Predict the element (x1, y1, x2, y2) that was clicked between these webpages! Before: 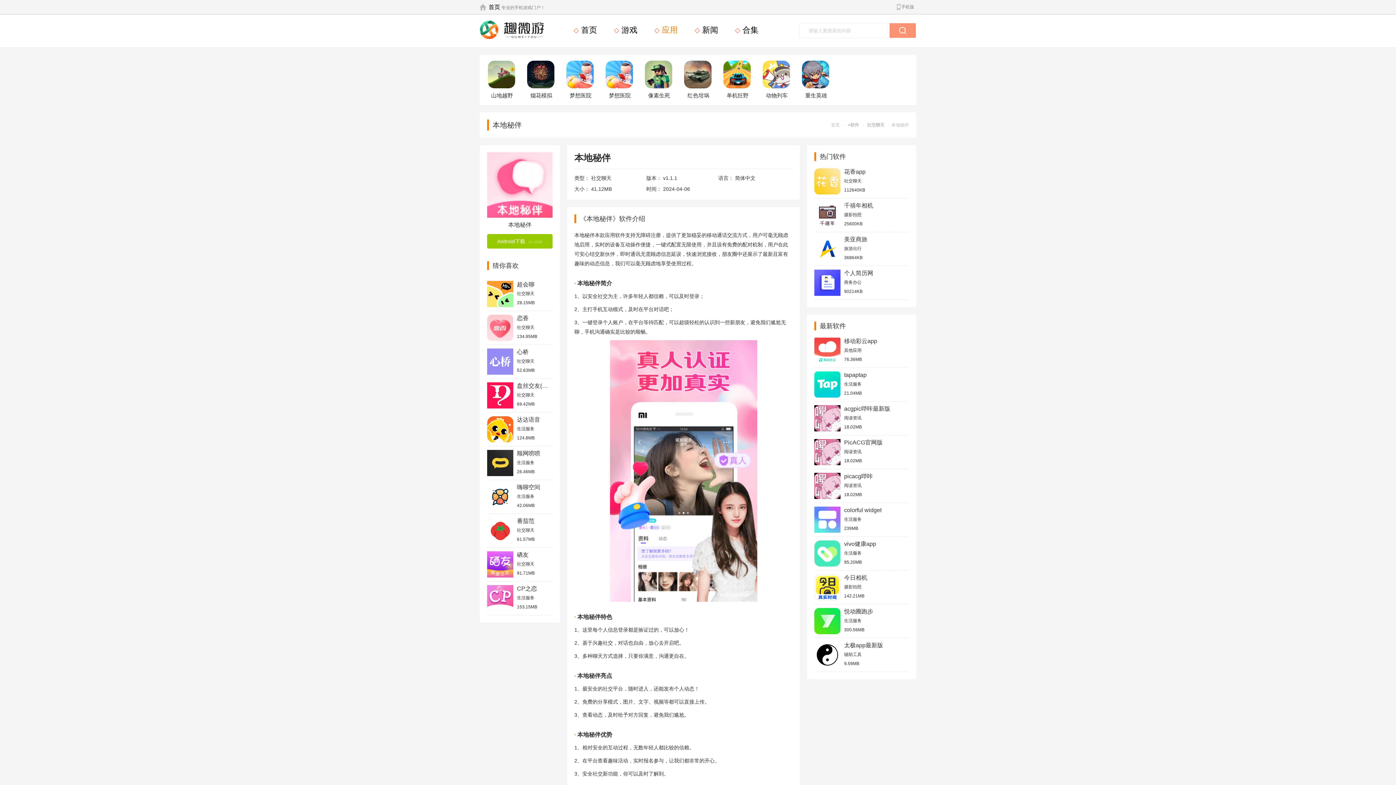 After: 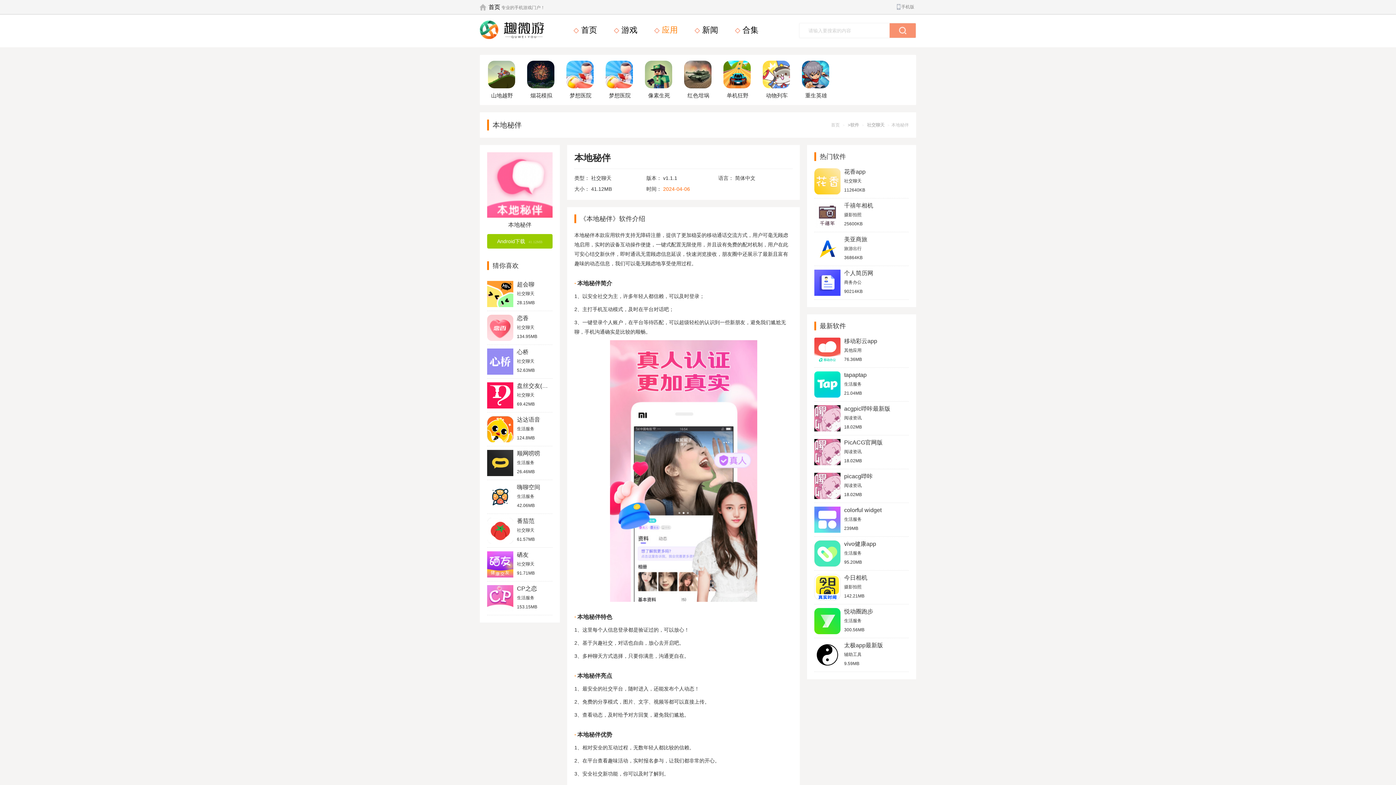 Action: label: 2024-04-06 bbox: (663, 186, 690, 192)